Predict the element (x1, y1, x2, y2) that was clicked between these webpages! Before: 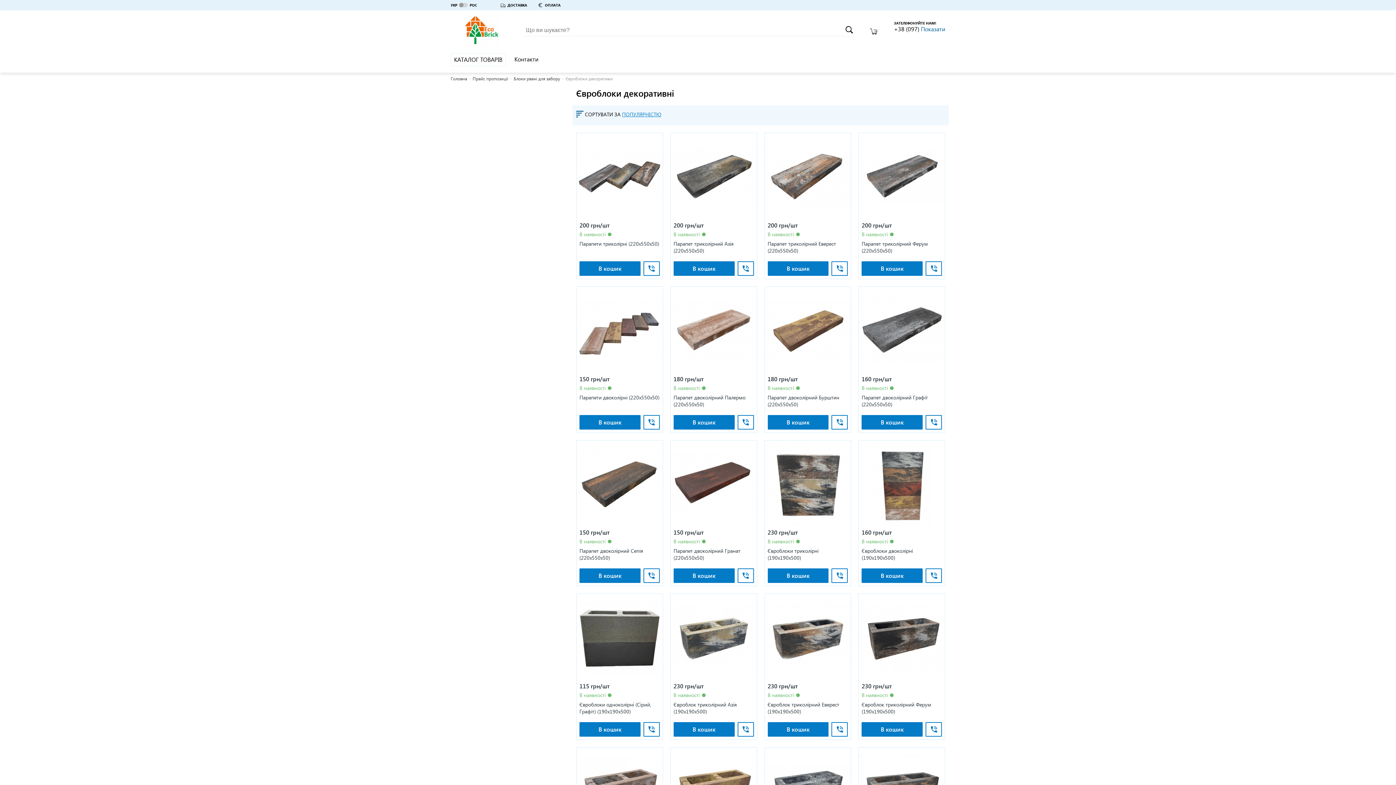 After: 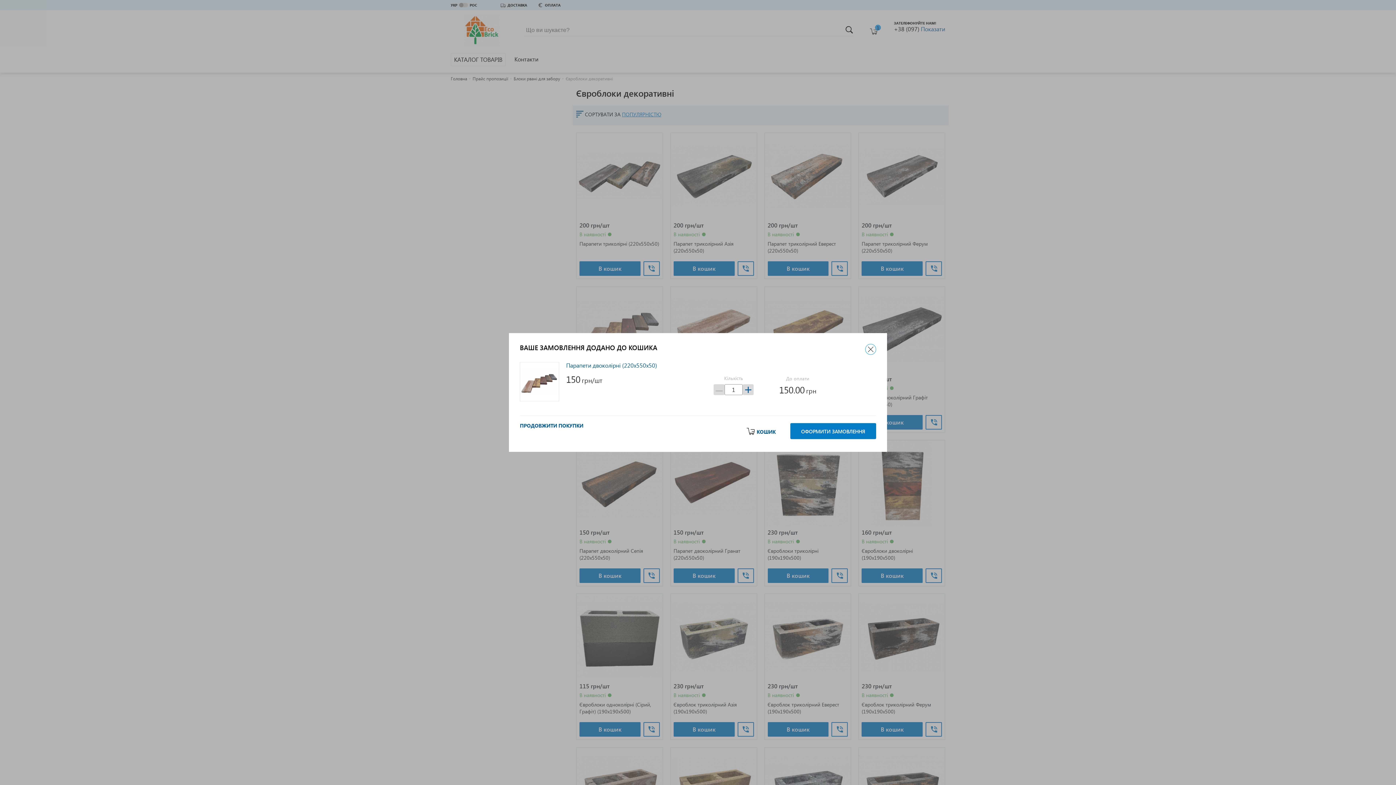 Action: bbox: (579, 415, 640, 429) label: В кошик